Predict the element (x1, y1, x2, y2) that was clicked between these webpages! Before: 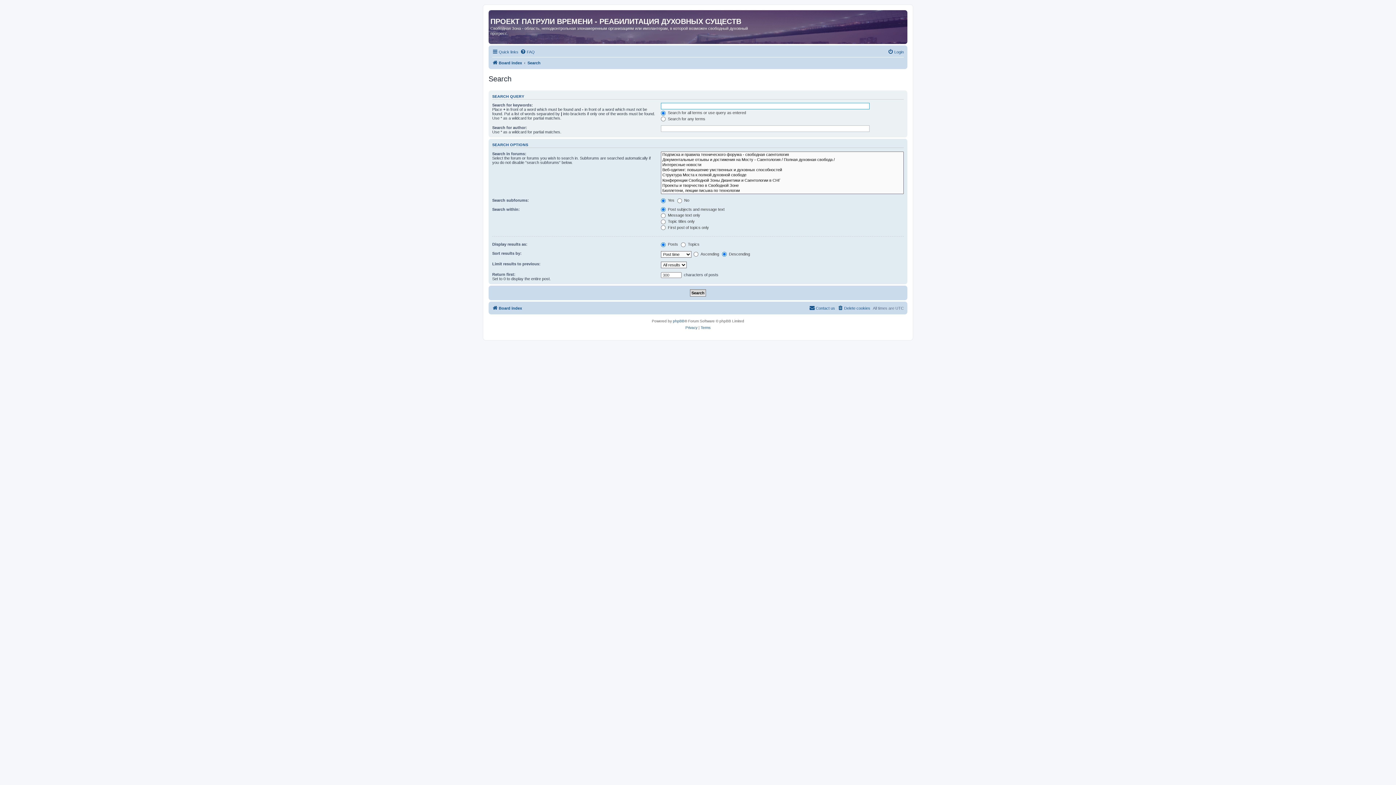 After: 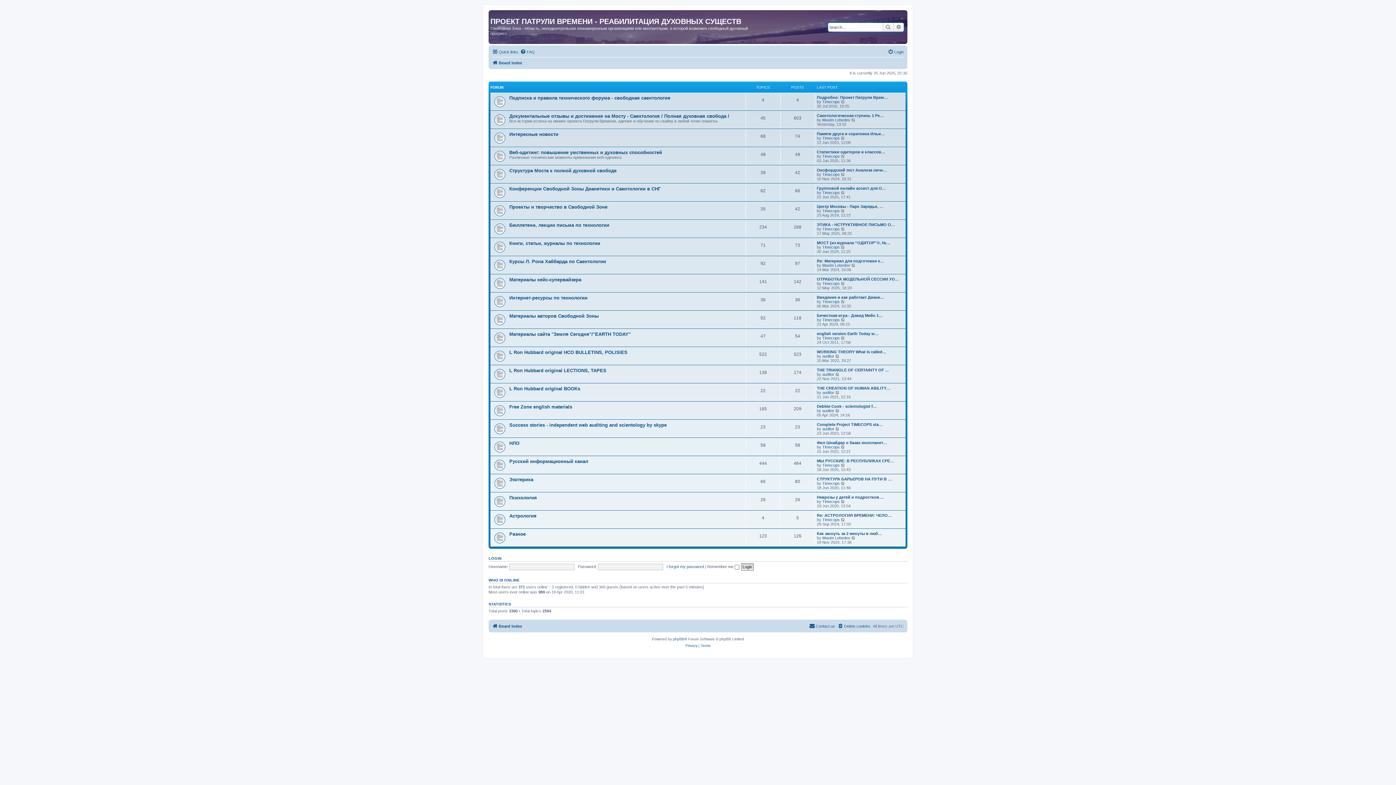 Action: bbox: (492, 58, 522, 67) label: Board index